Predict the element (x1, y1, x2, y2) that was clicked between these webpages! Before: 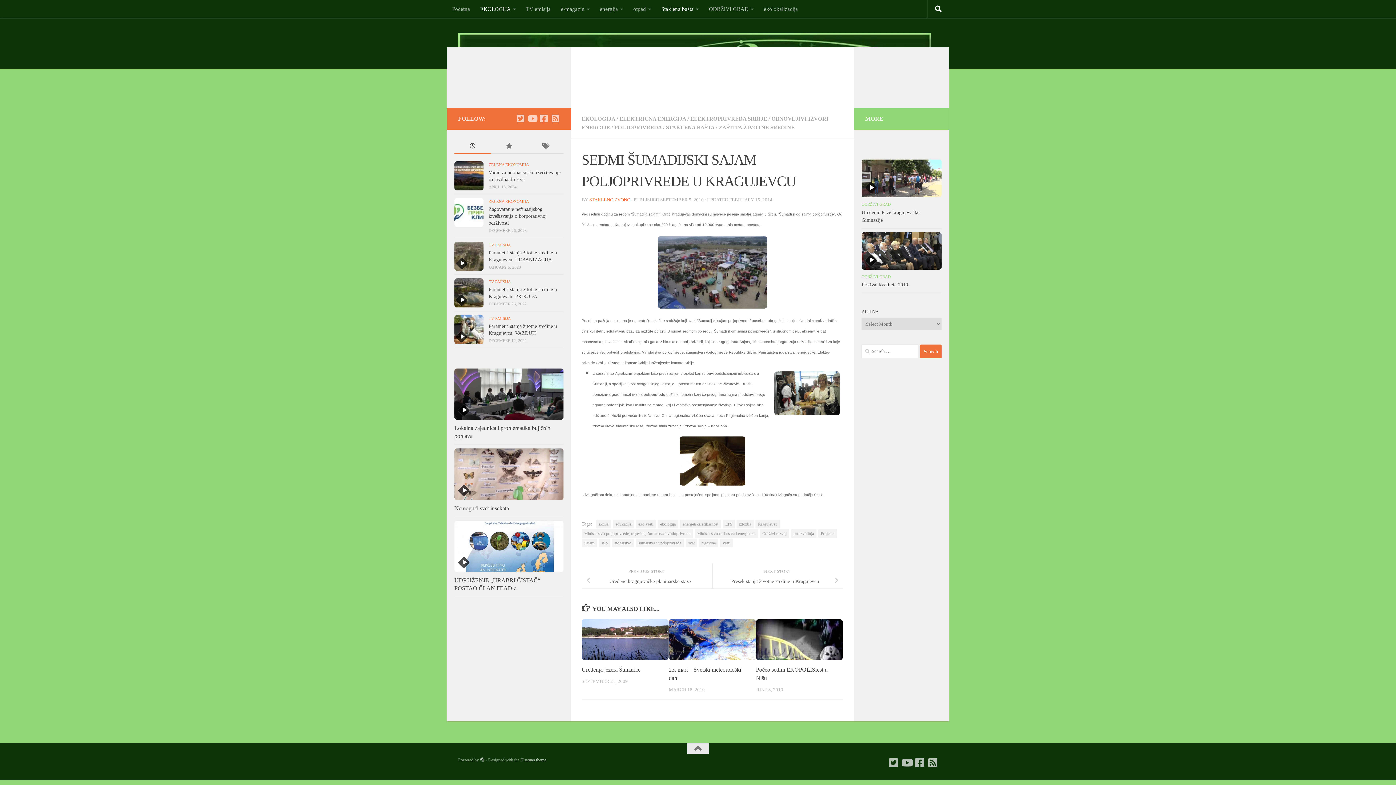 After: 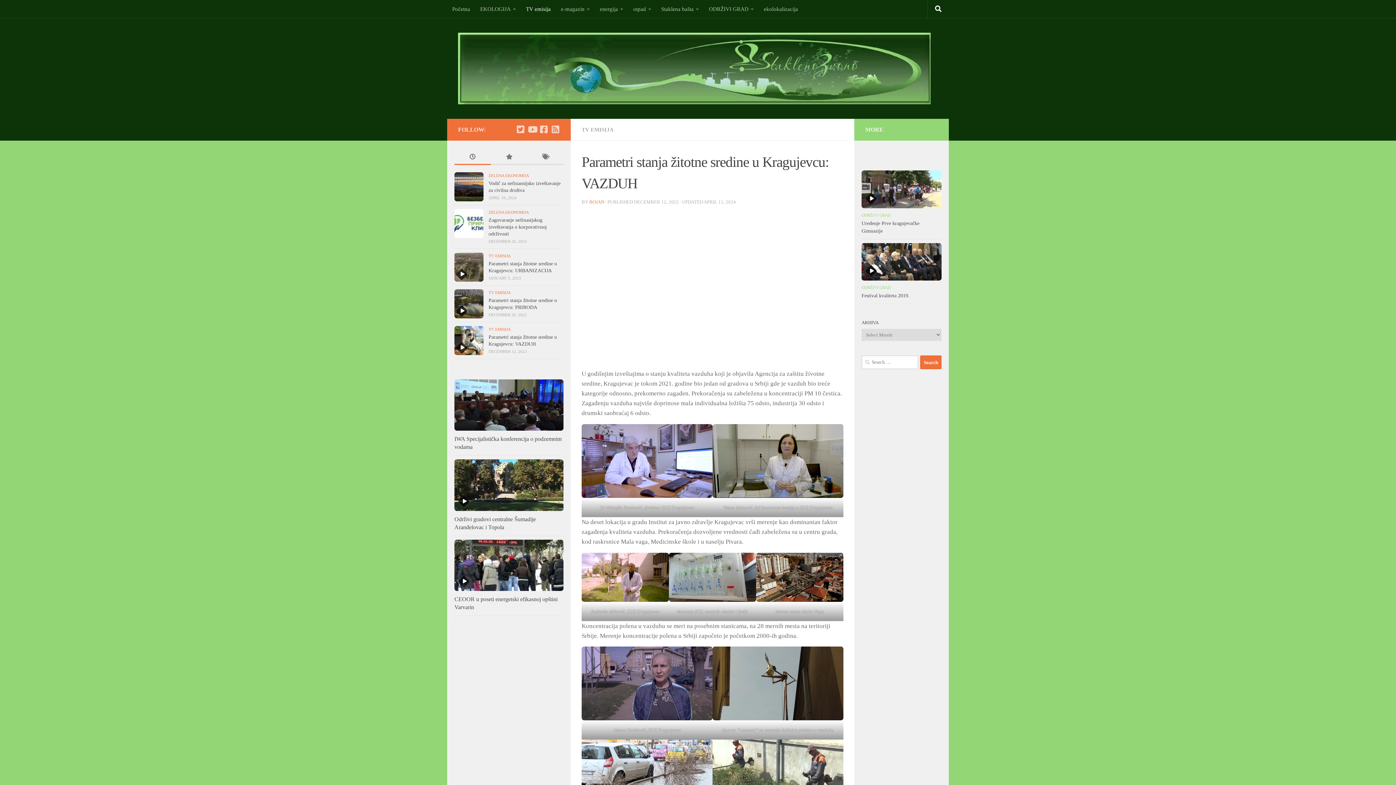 Action: bbox: (454, 315, 483, 344)